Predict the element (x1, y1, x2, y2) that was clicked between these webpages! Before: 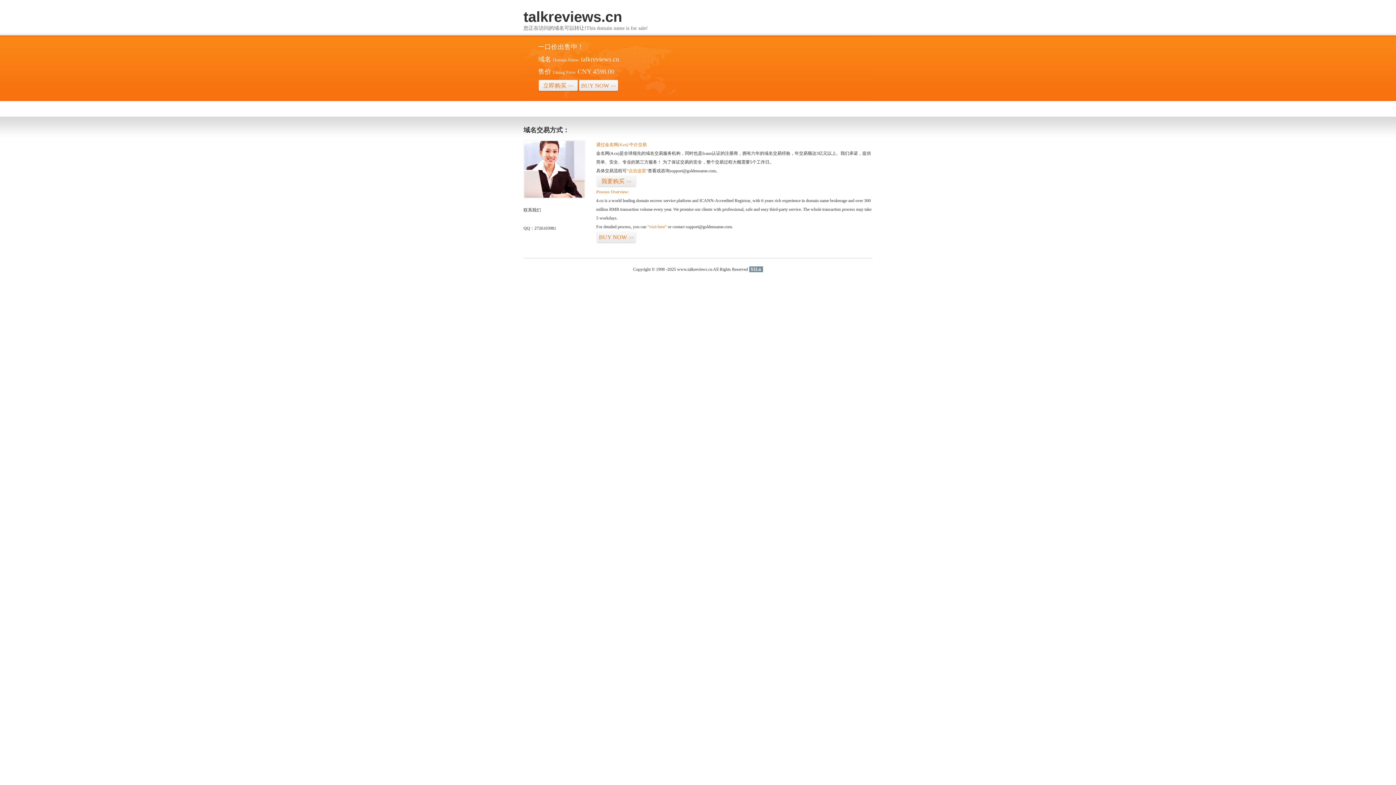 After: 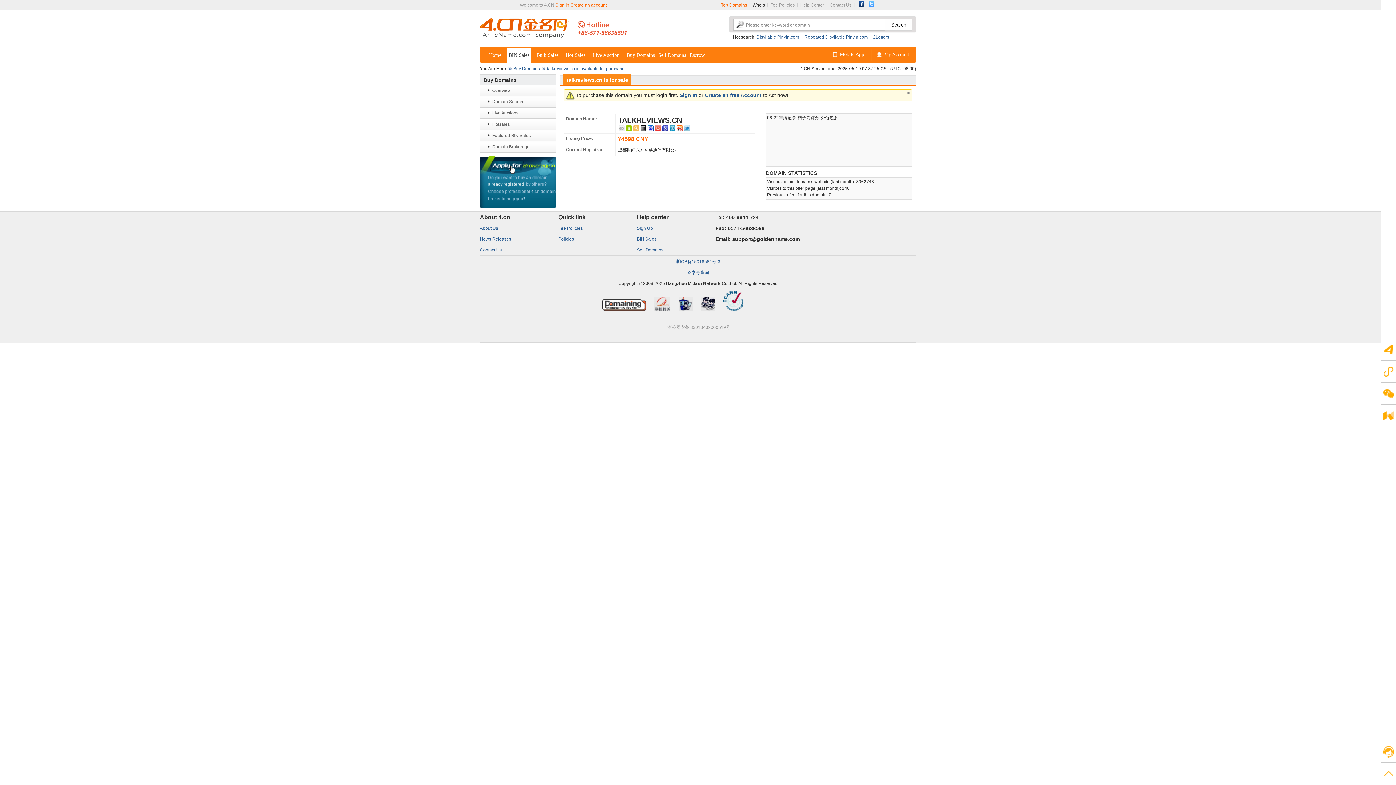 Action: bbox: (626, 168, 648, 173) label: “点击这里”